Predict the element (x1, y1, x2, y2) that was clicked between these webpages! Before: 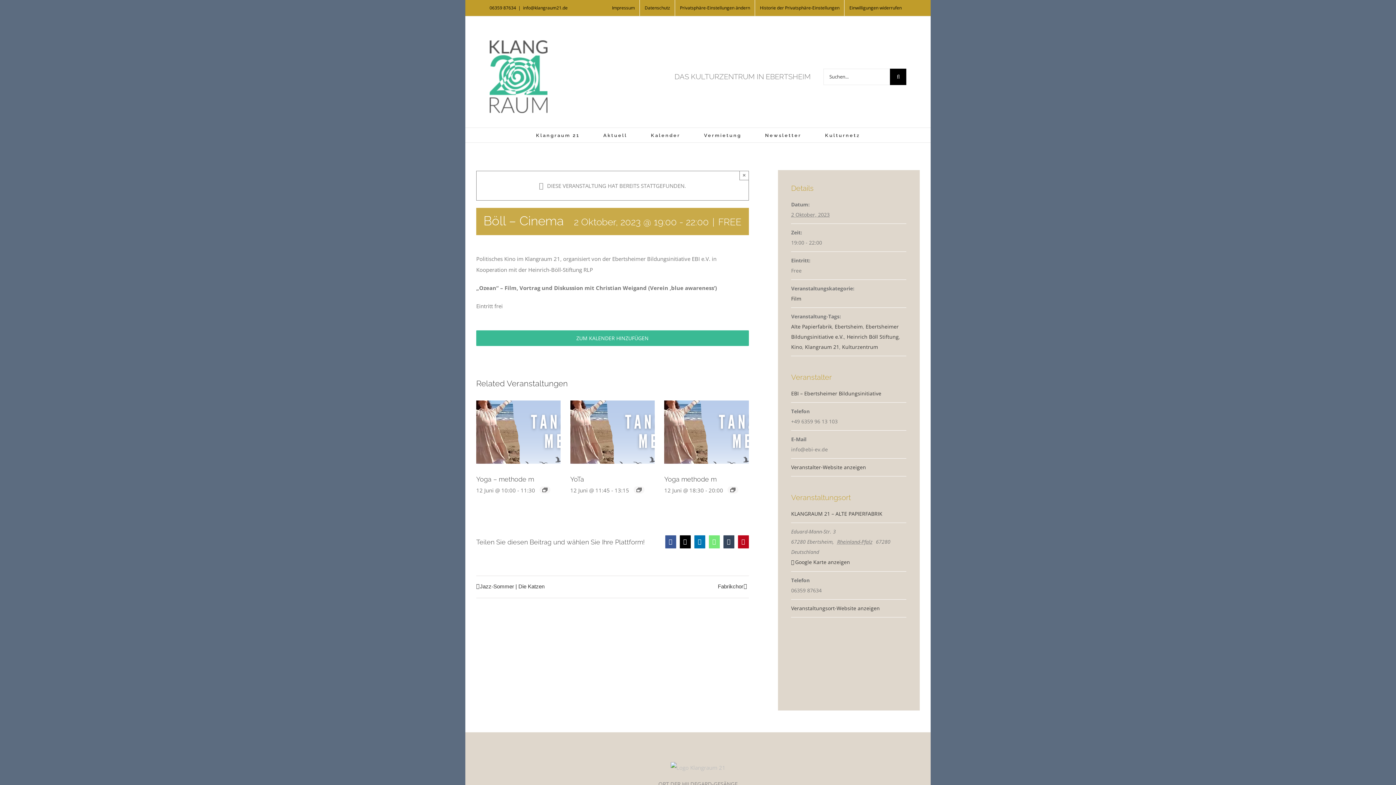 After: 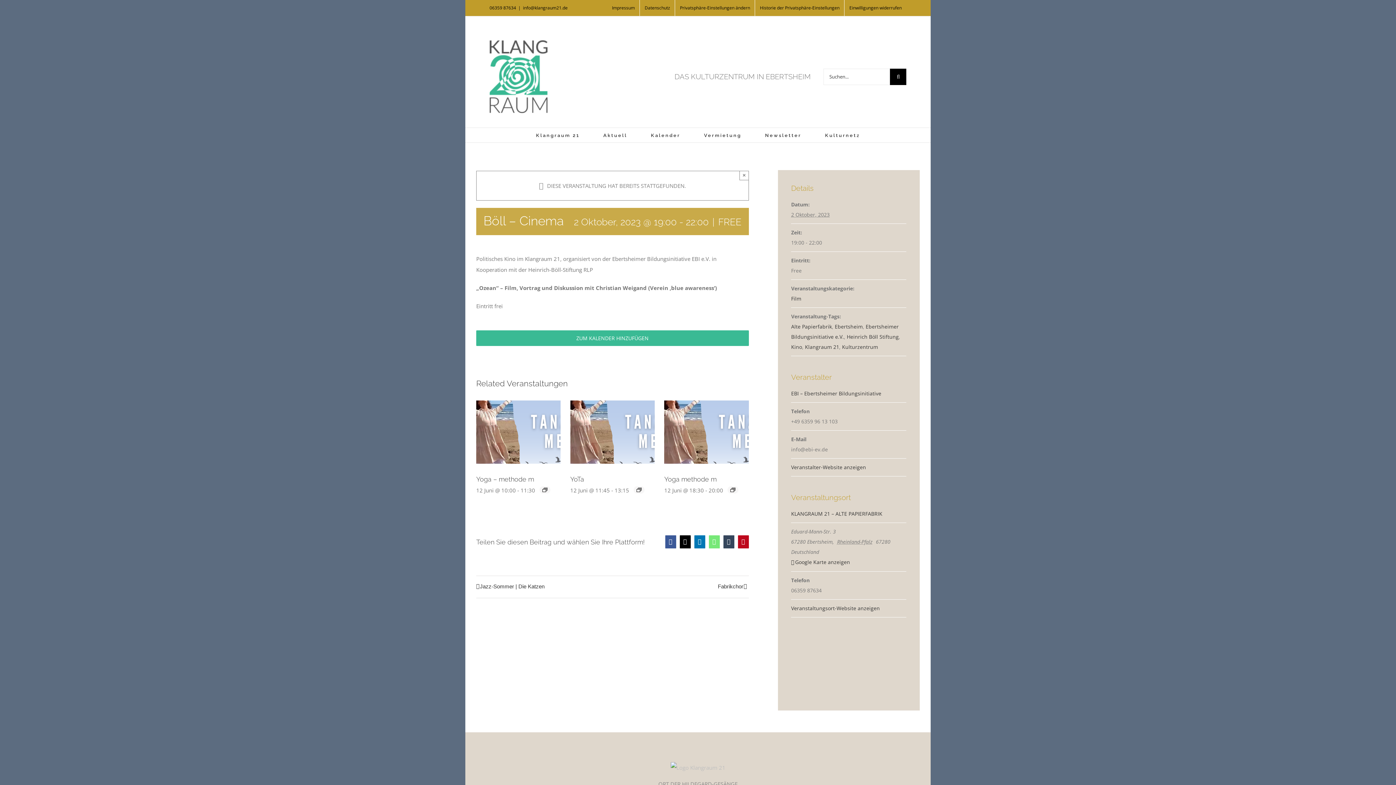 Action: label: Tumblr bbox: (723, 535, 734, 548)